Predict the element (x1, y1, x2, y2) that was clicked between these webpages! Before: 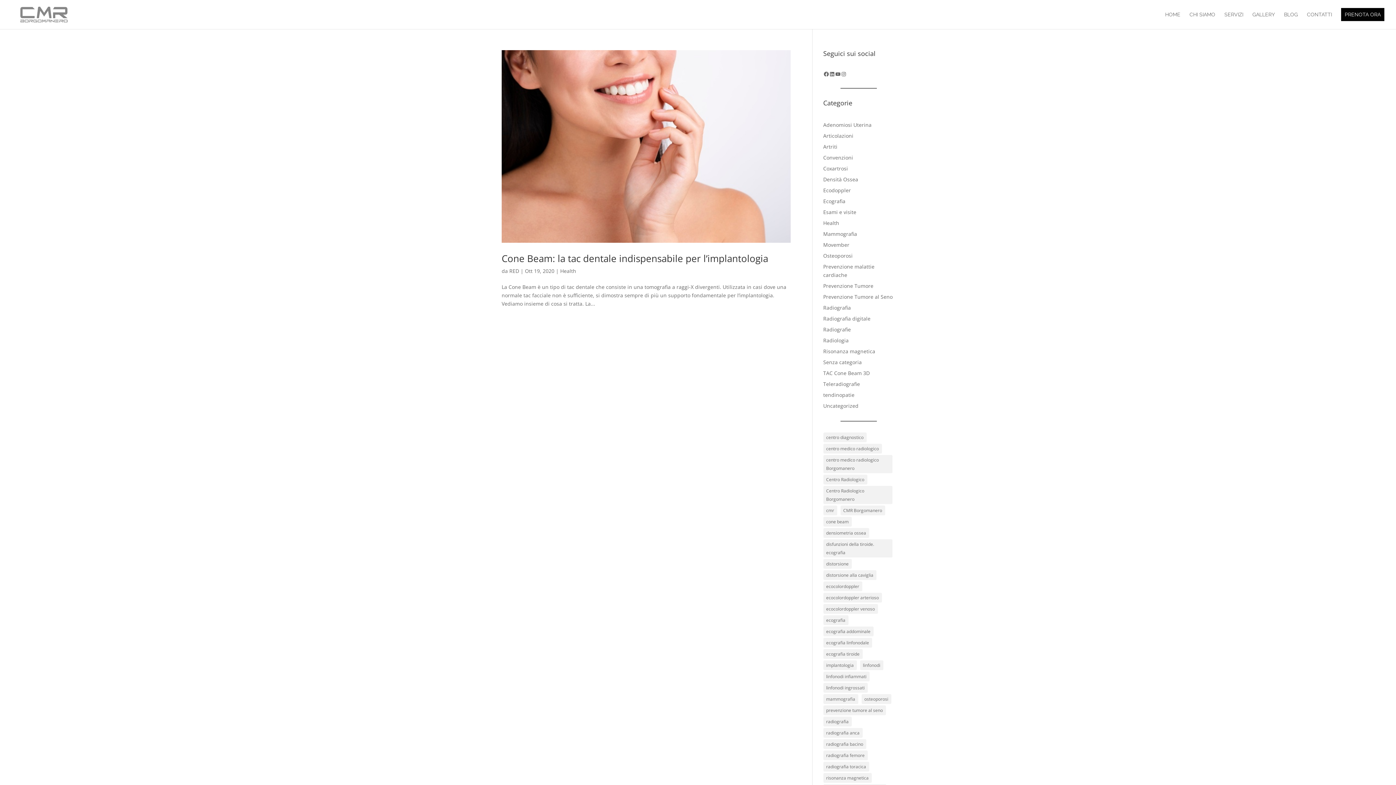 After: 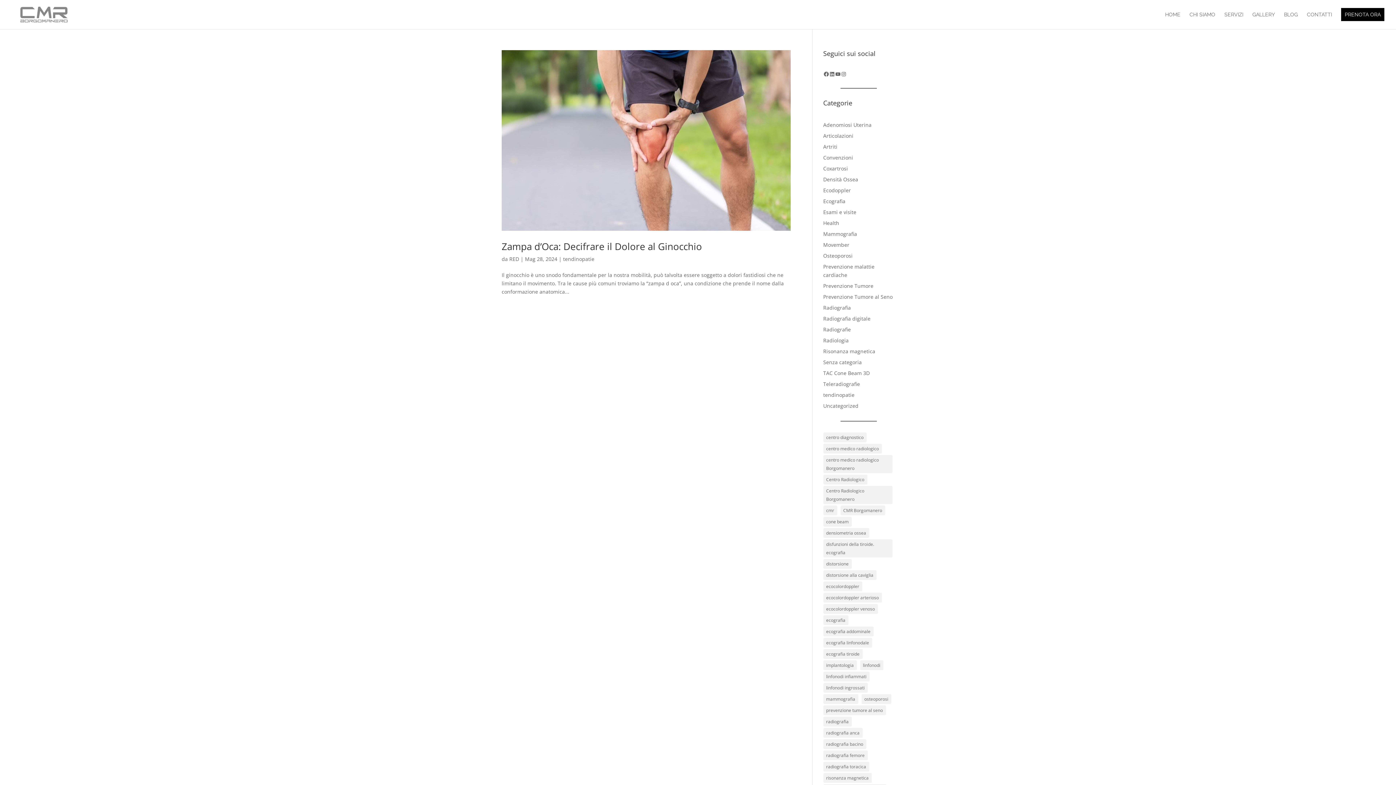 Action: label: tendinopatie bbox: (823, 391, 854, 398)